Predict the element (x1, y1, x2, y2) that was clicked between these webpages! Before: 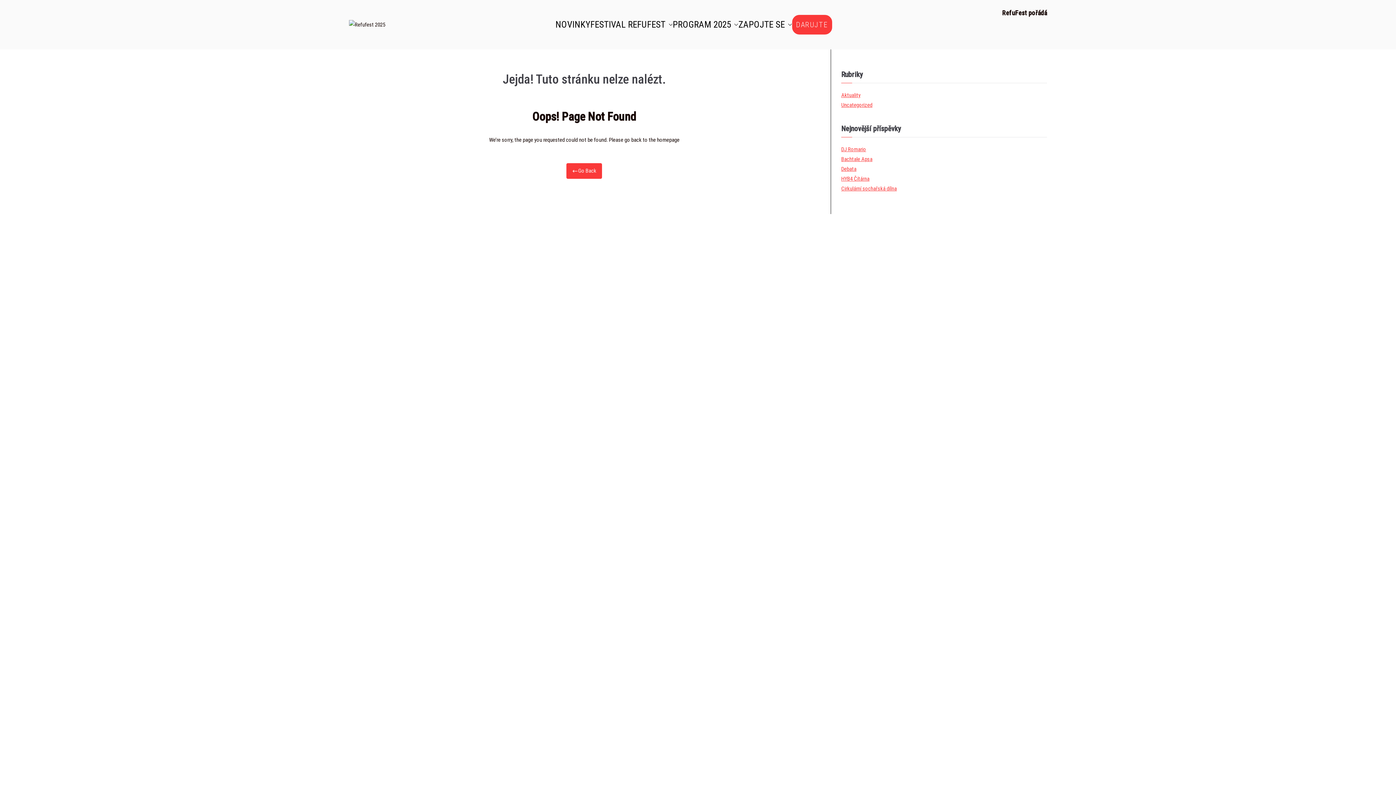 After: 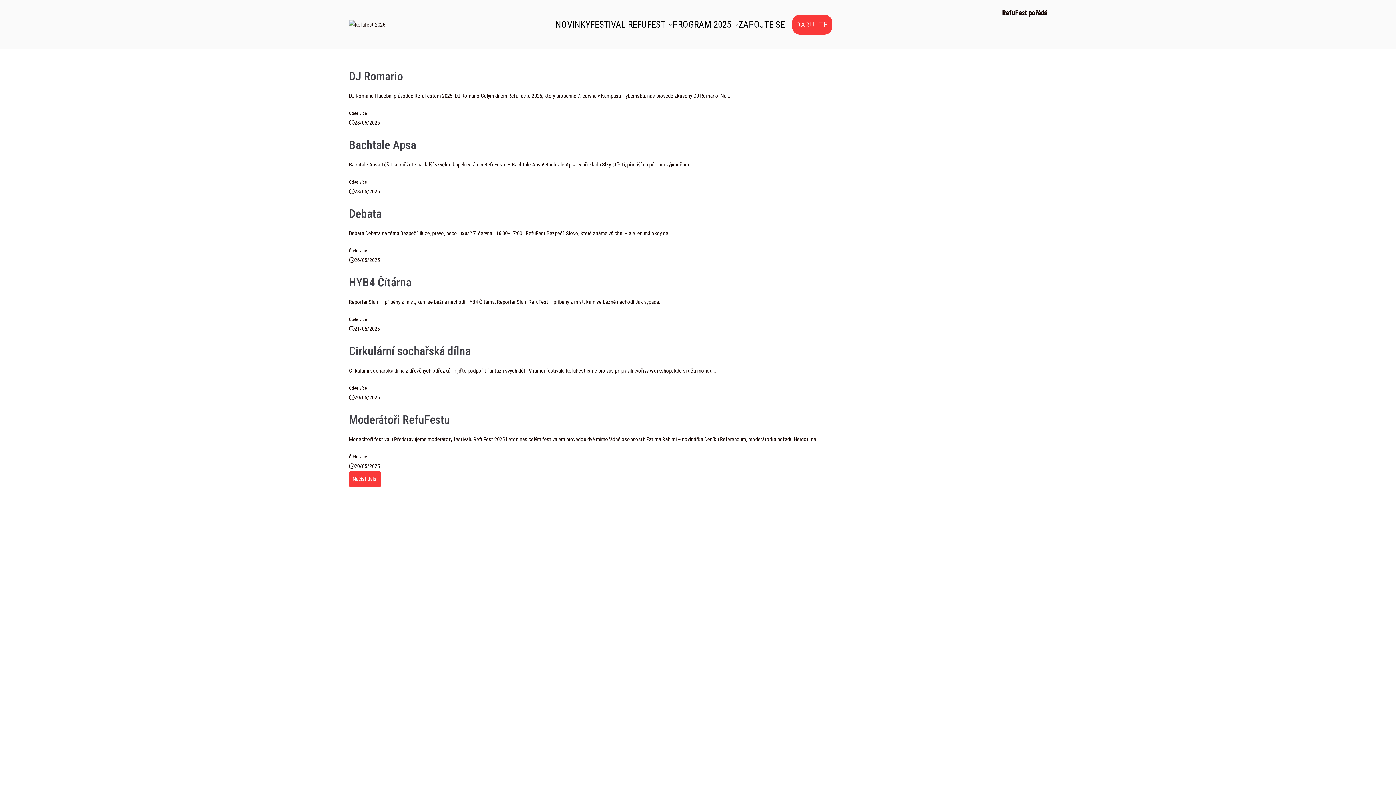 Action: label: NOVINKY bbox: (555, 15, 590, 33)